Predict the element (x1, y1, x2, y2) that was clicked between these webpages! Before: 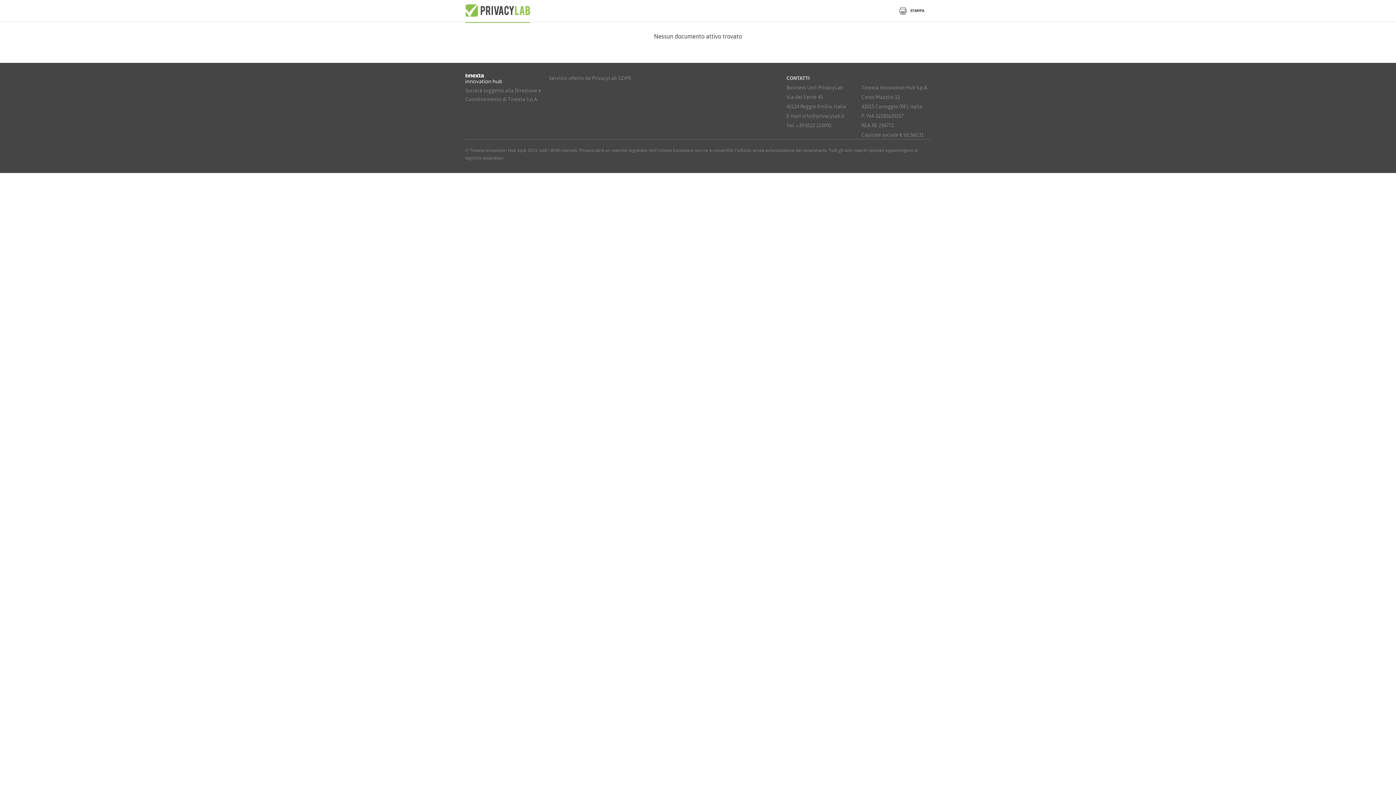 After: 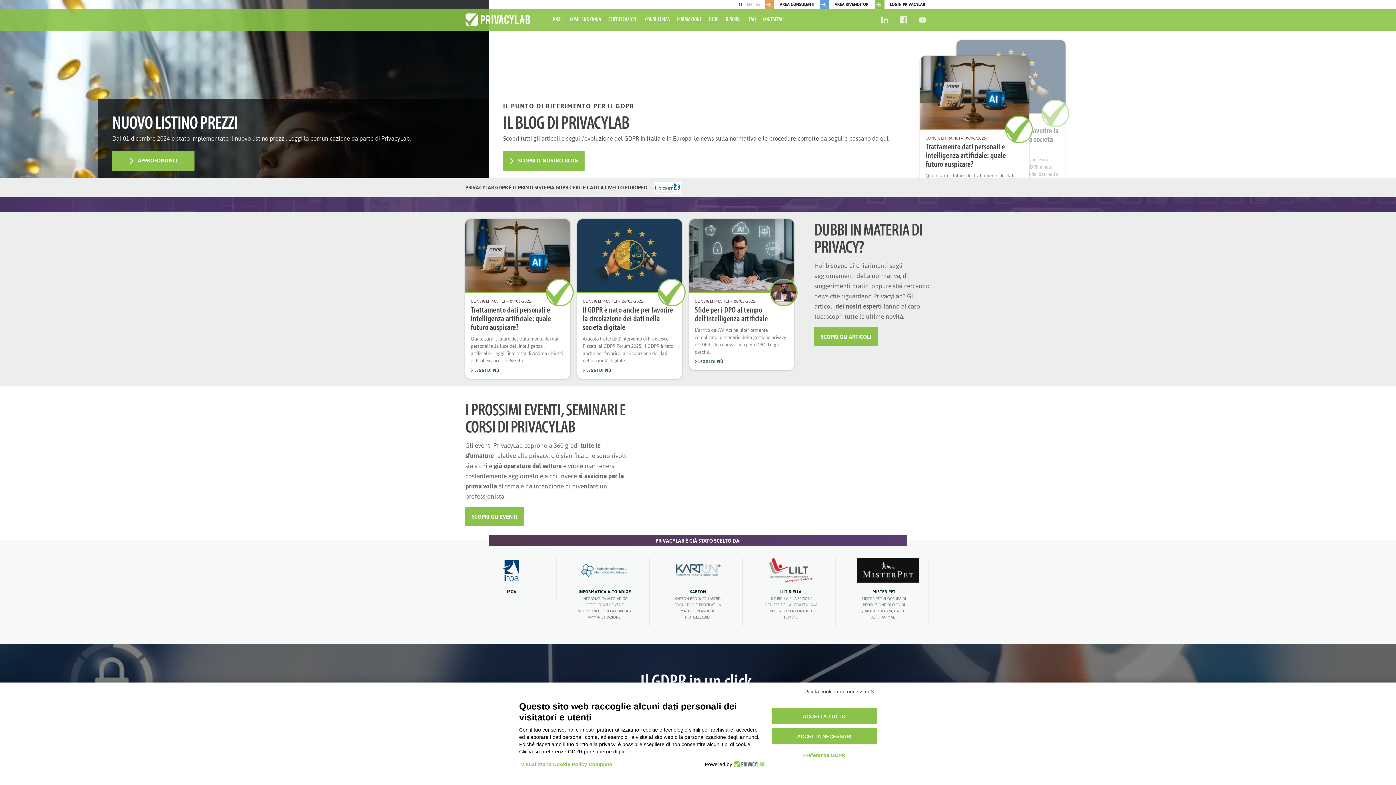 Action: bbox: (465, 0, 530, 21)